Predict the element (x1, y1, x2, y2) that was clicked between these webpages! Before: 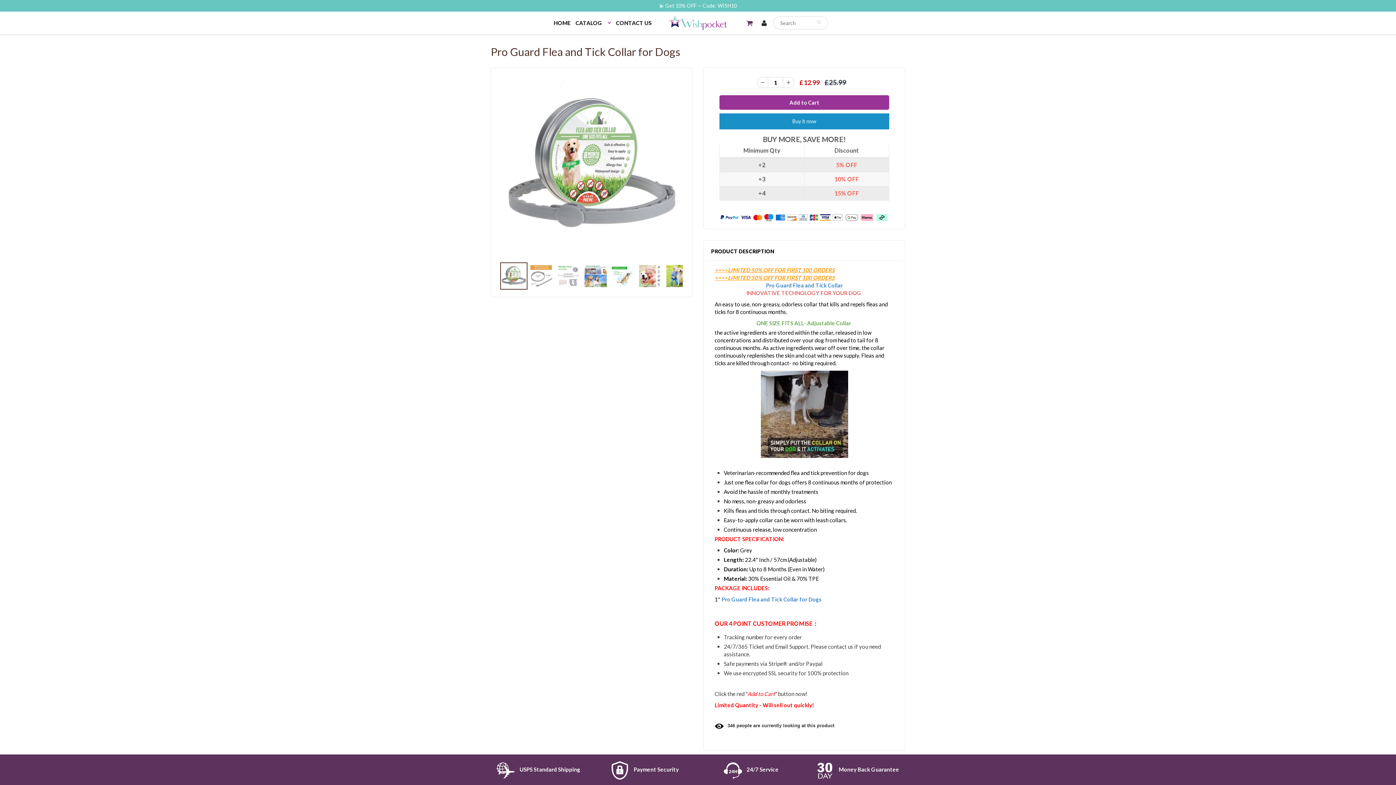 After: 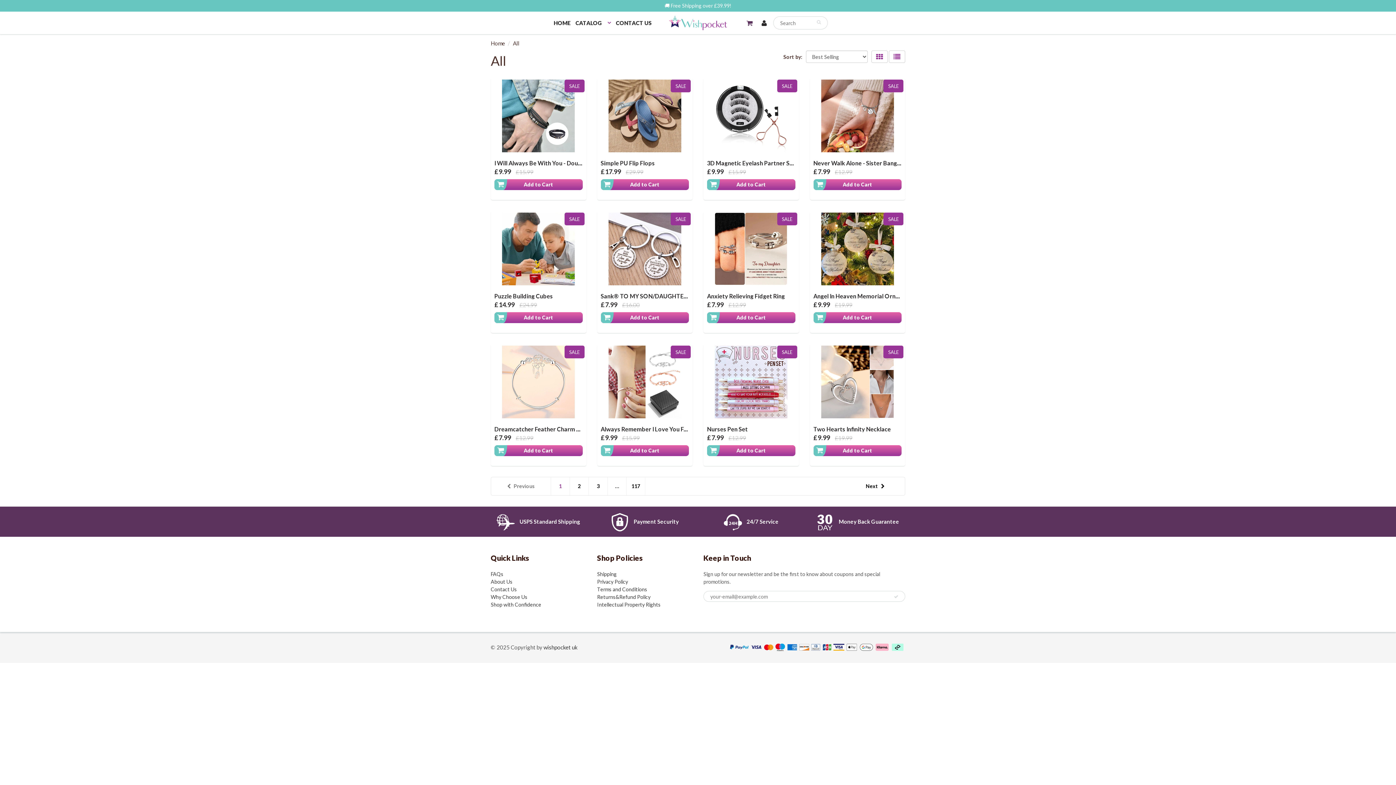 Action: label: CATALOG bbox: (575, 19, 614, 26)